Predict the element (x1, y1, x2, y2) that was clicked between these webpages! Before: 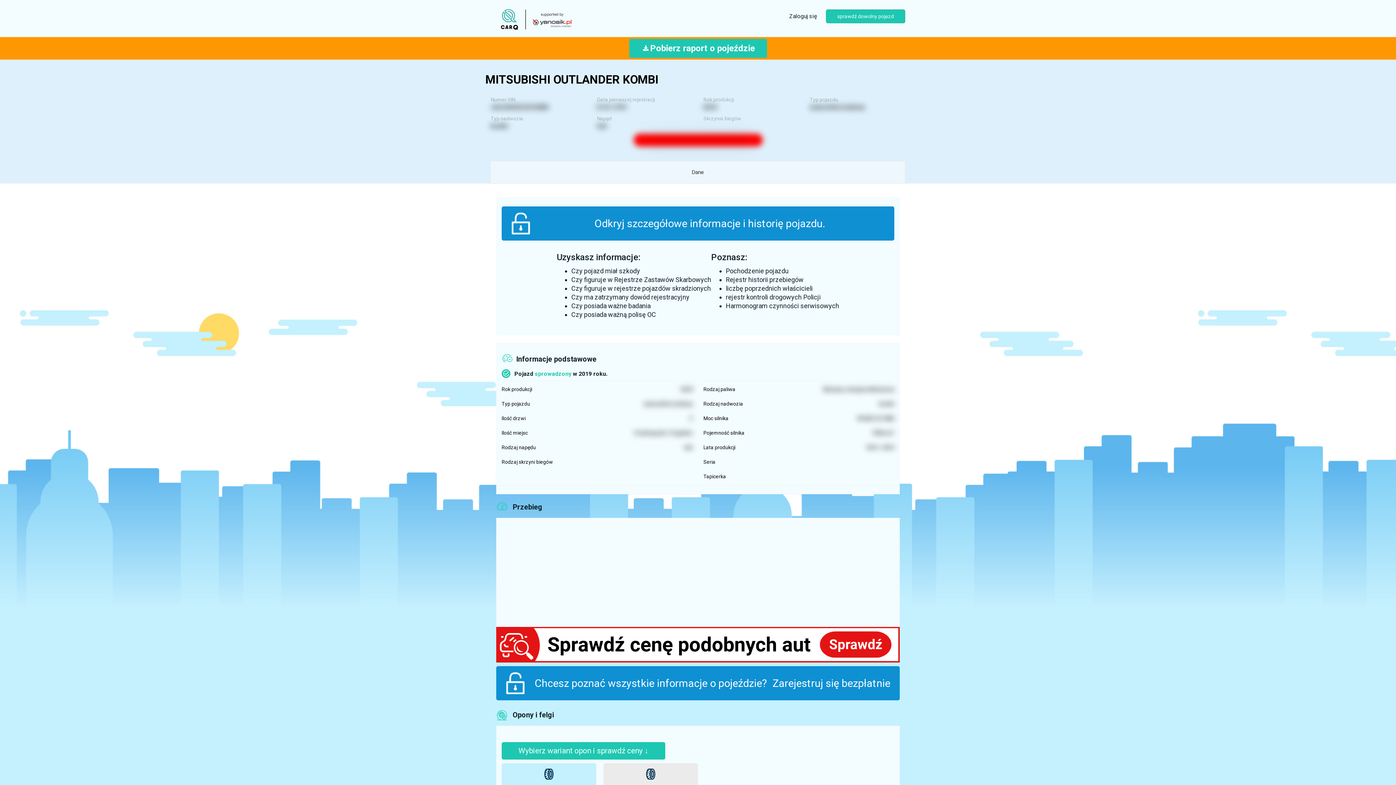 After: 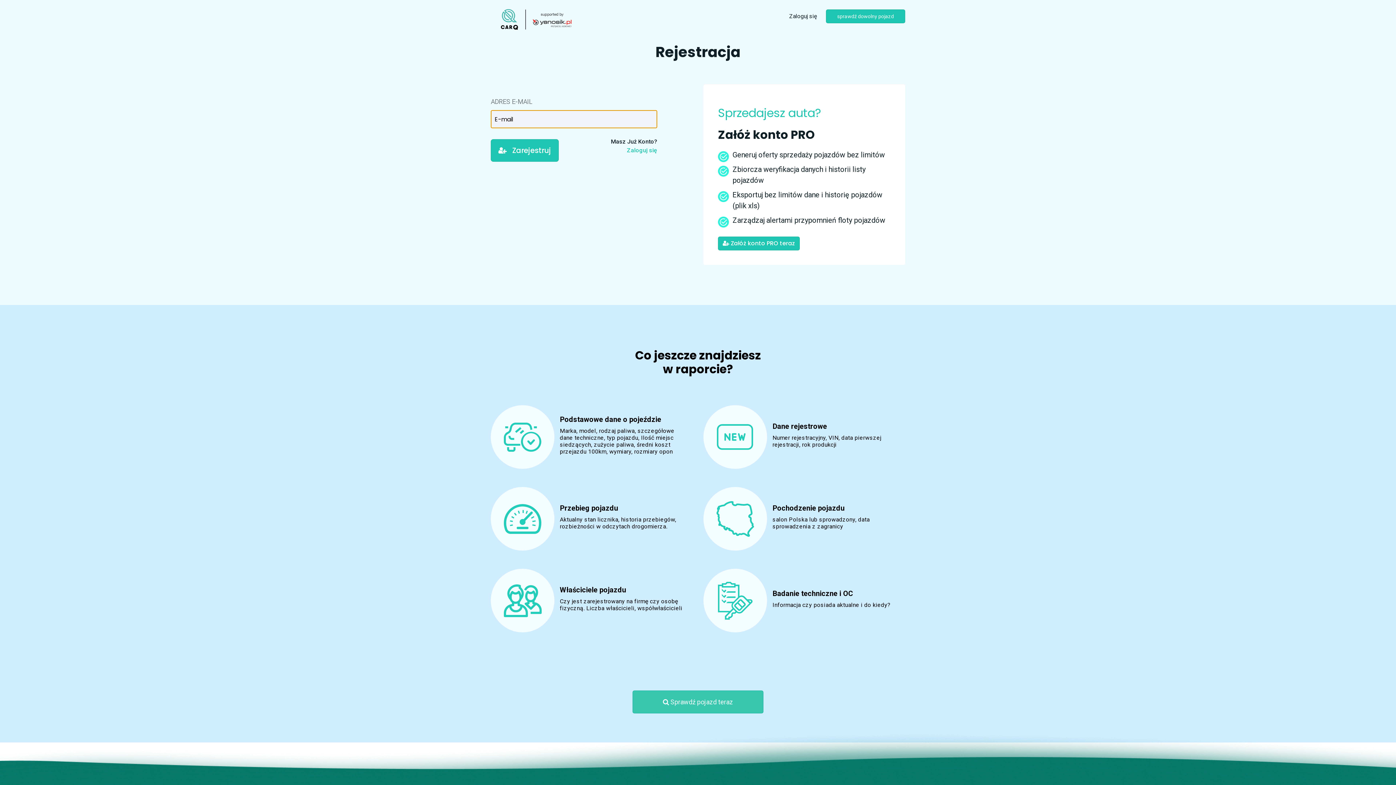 Action: bbox: (496, 666, 900, 700) label: Chcesz poznać wszystkie informacje o pojeździe?
Zarejestruj się bezpłatnie